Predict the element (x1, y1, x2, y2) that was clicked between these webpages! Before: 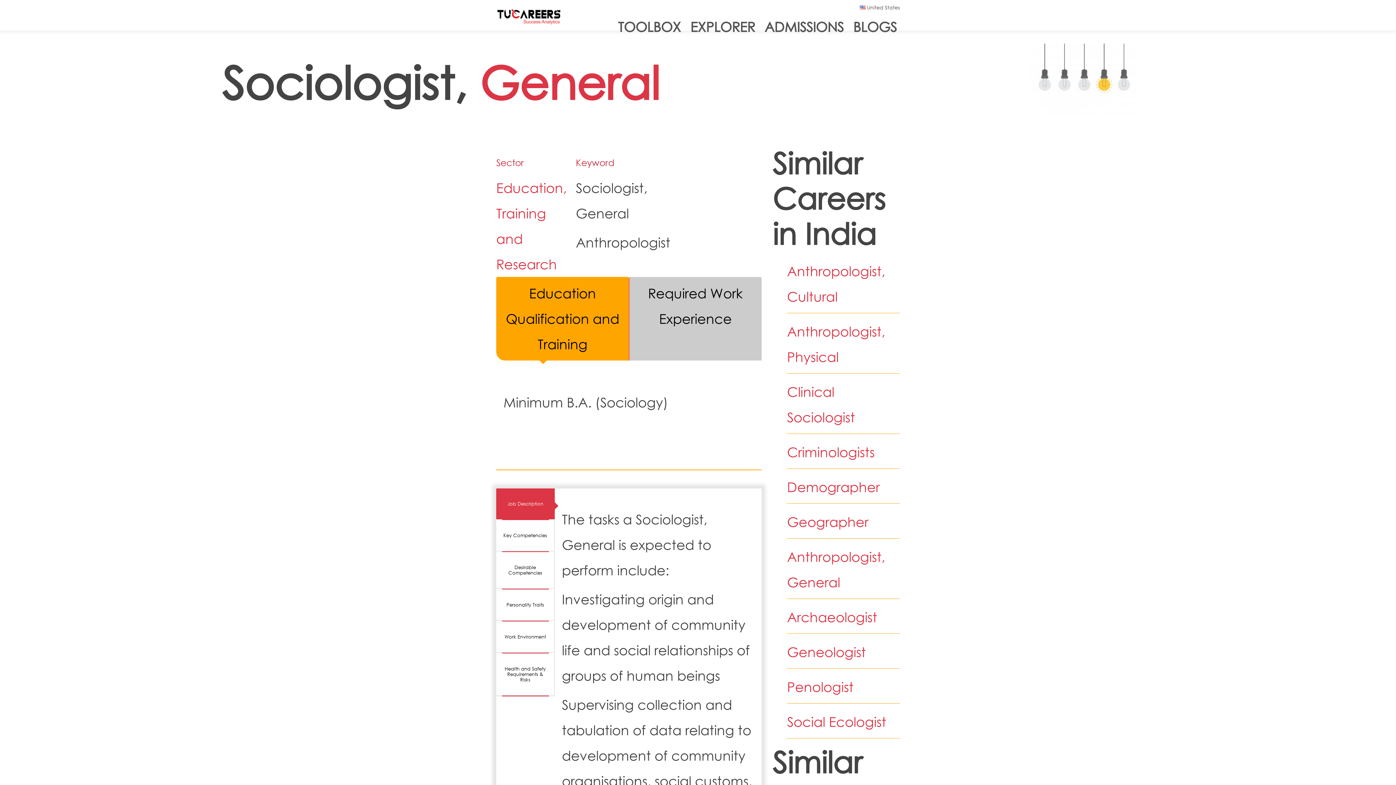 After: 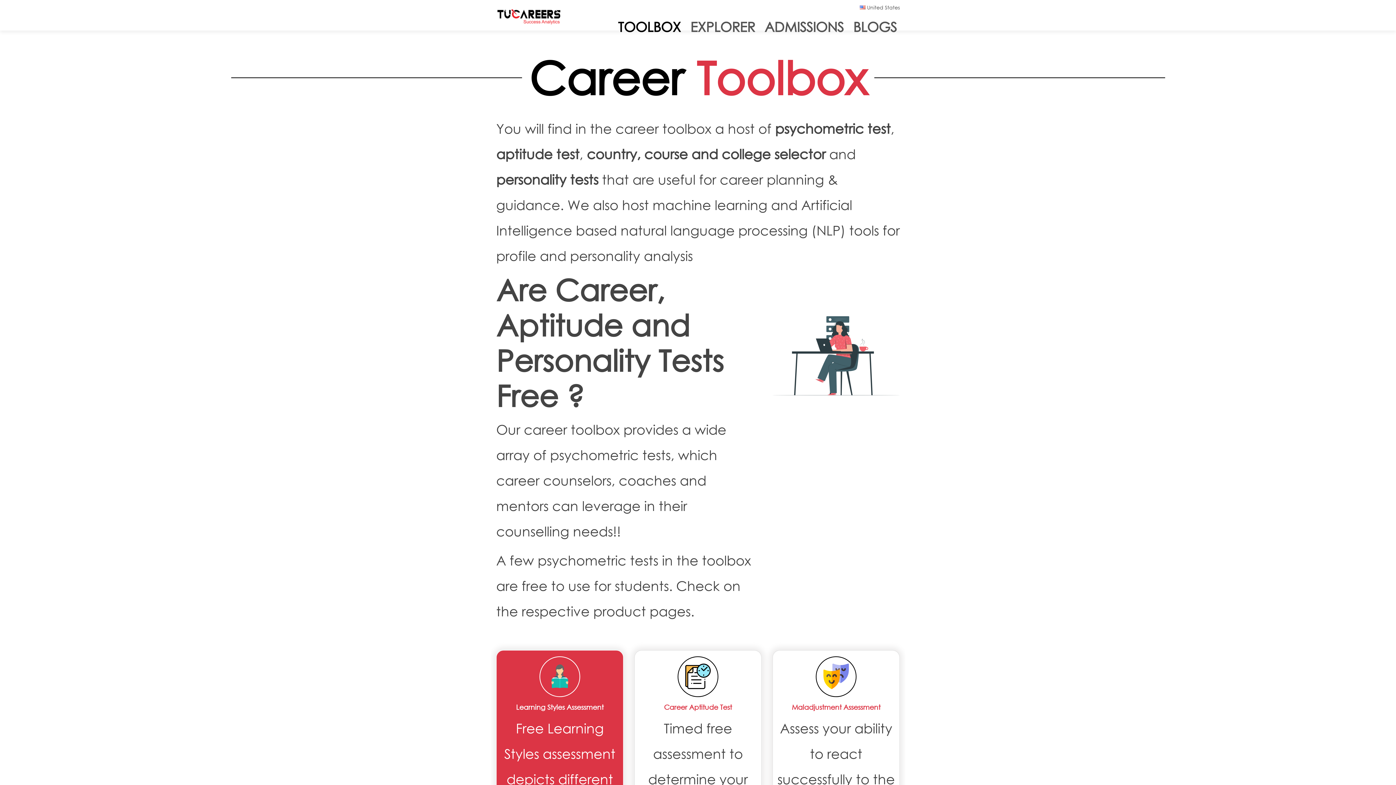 Action: label: TOOLBOX bbox: (615, 12, 684, 41)